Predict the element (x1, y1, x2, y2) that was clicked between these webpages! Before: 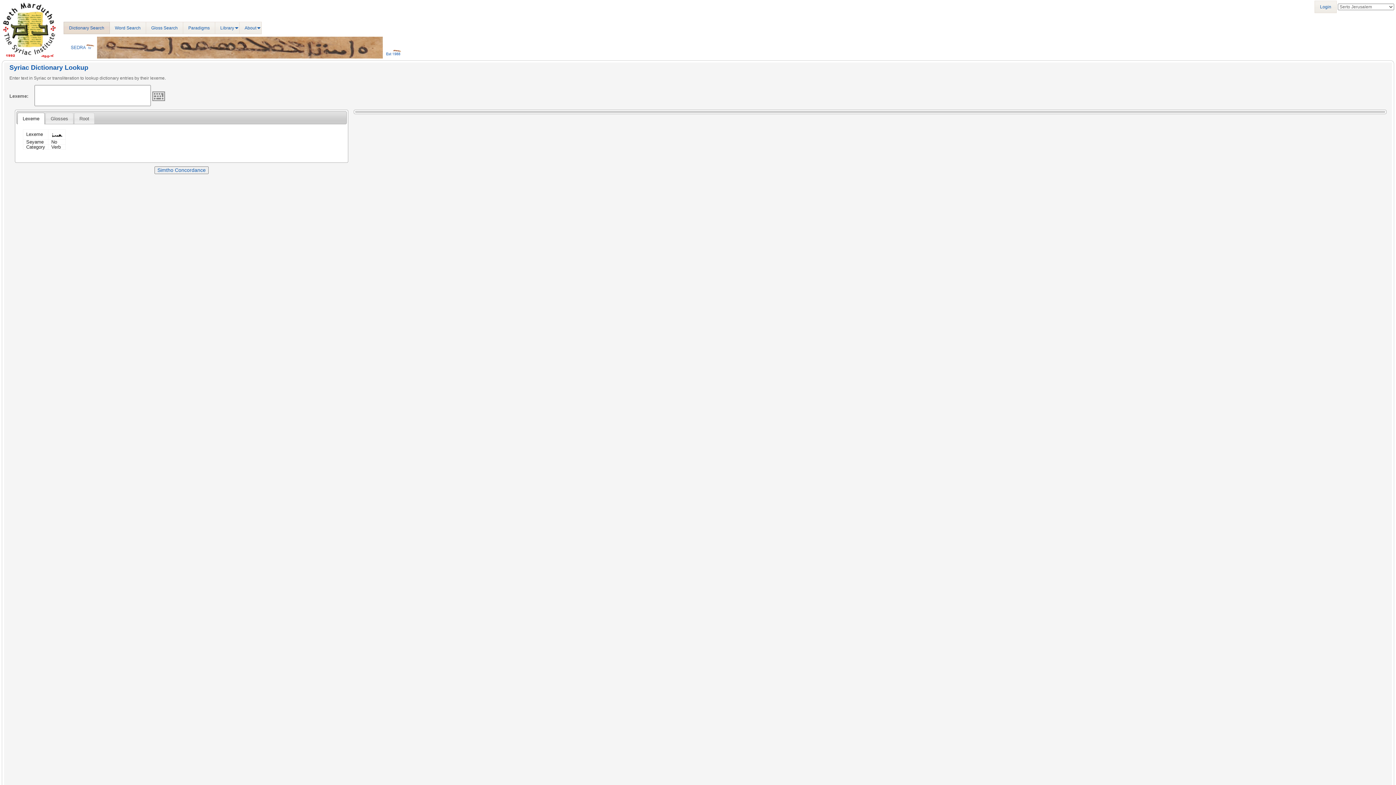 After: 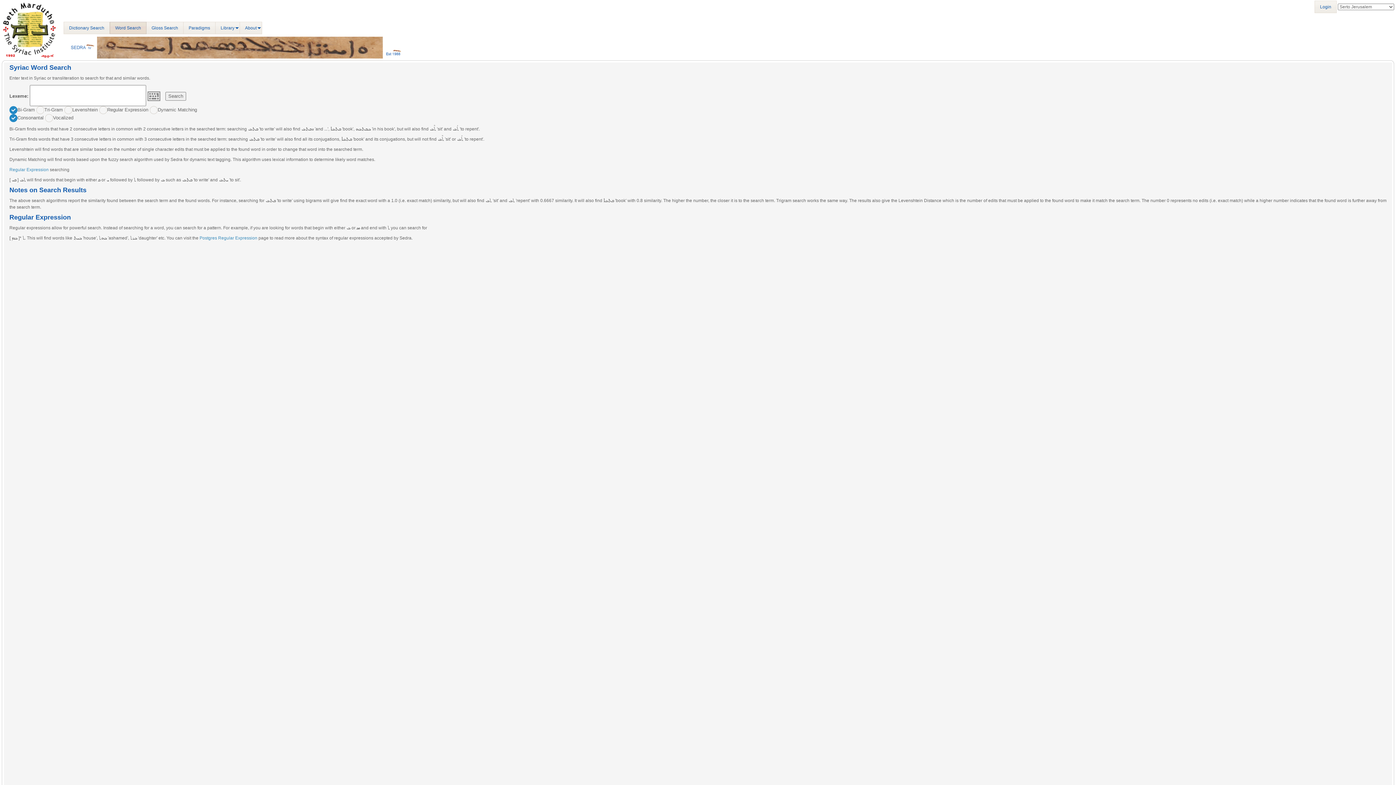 Action: label: Word Search bbox: (109, 21, 146, 34)